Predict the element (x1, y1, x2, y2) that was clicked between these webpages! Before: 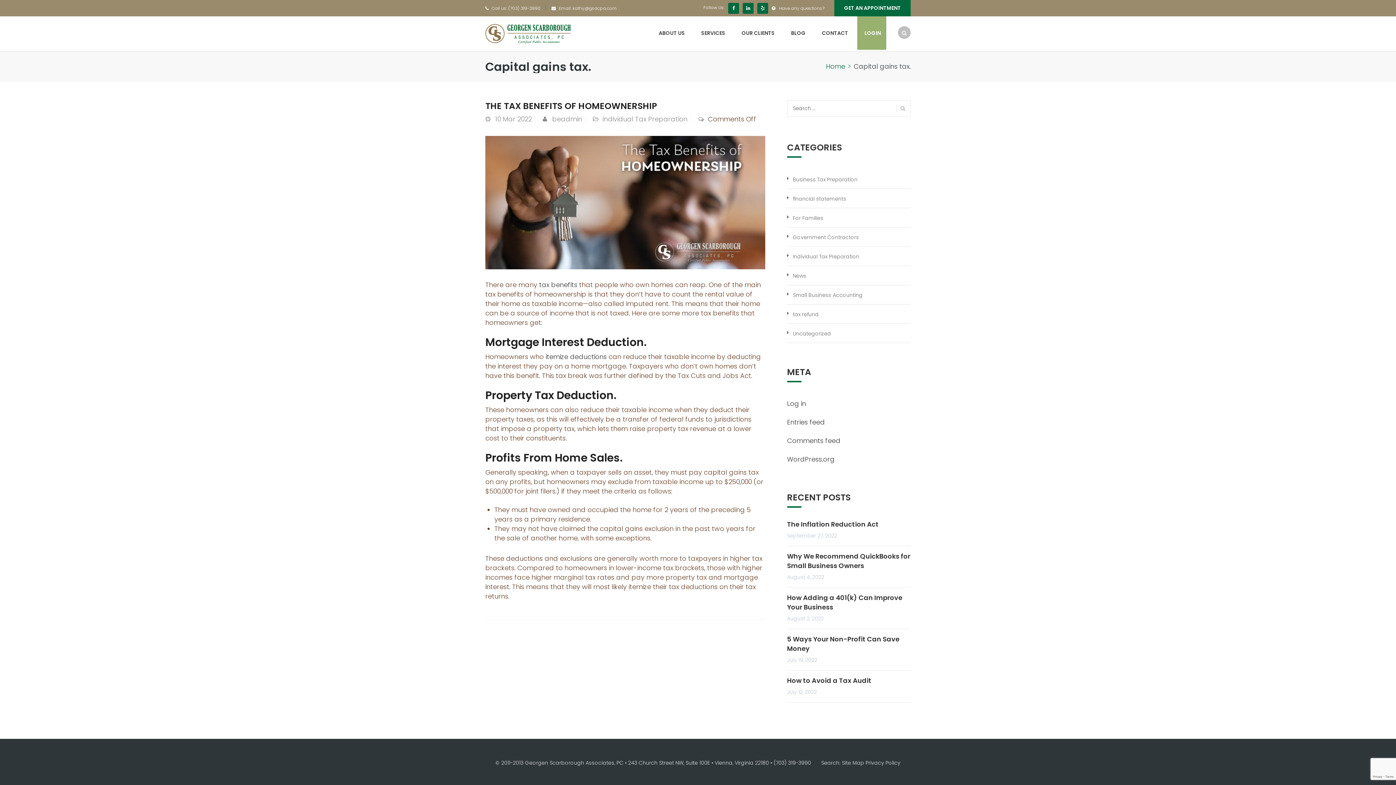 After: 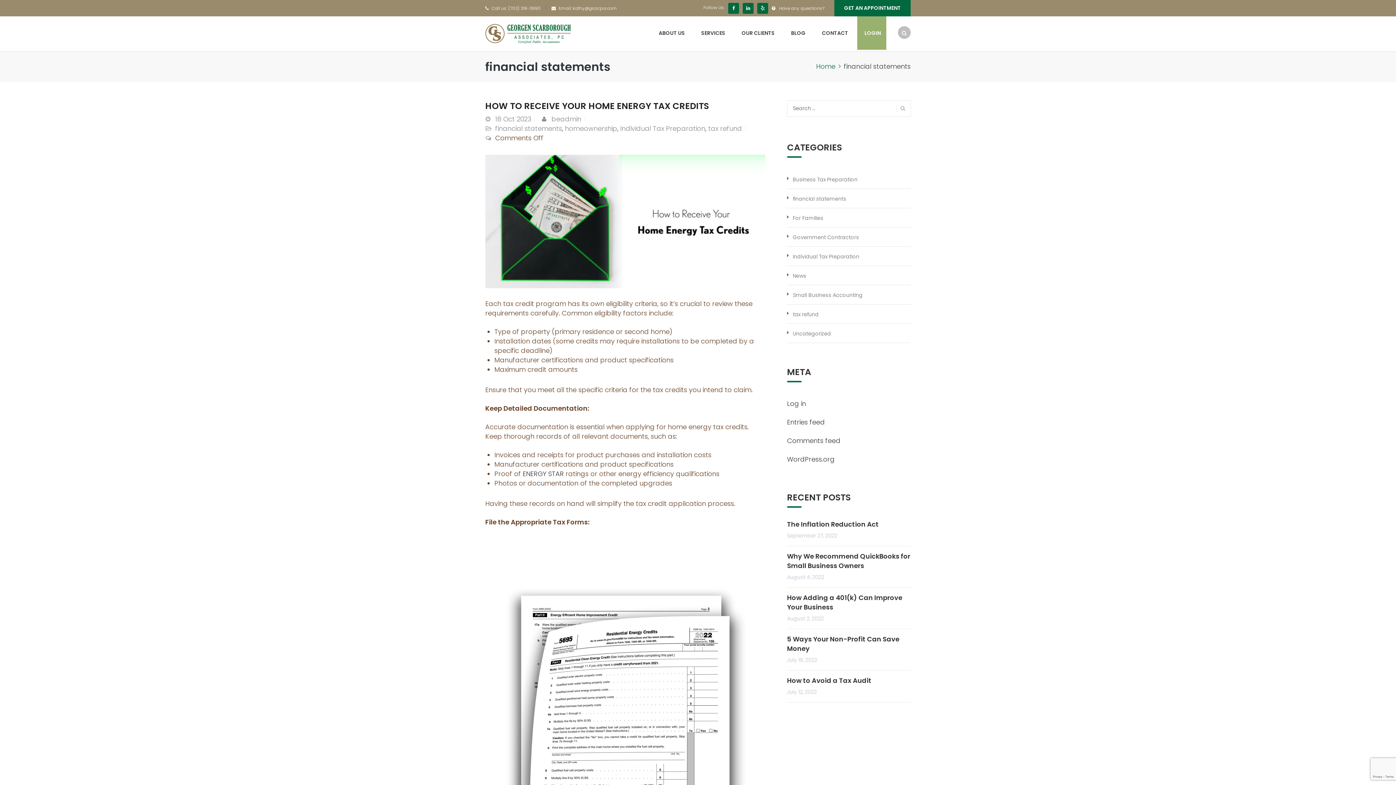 Action: bbox: (793, 195, 846, 202) label: financial statements